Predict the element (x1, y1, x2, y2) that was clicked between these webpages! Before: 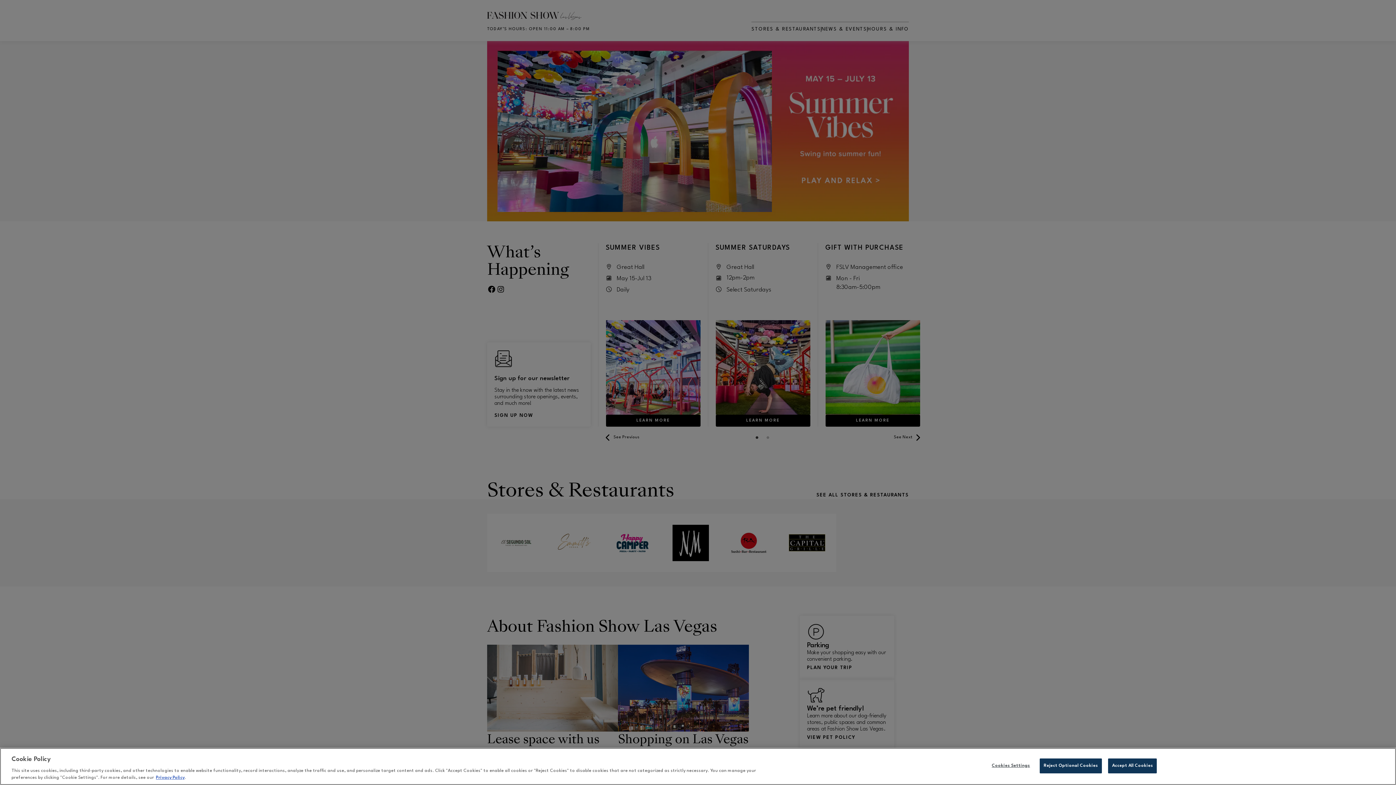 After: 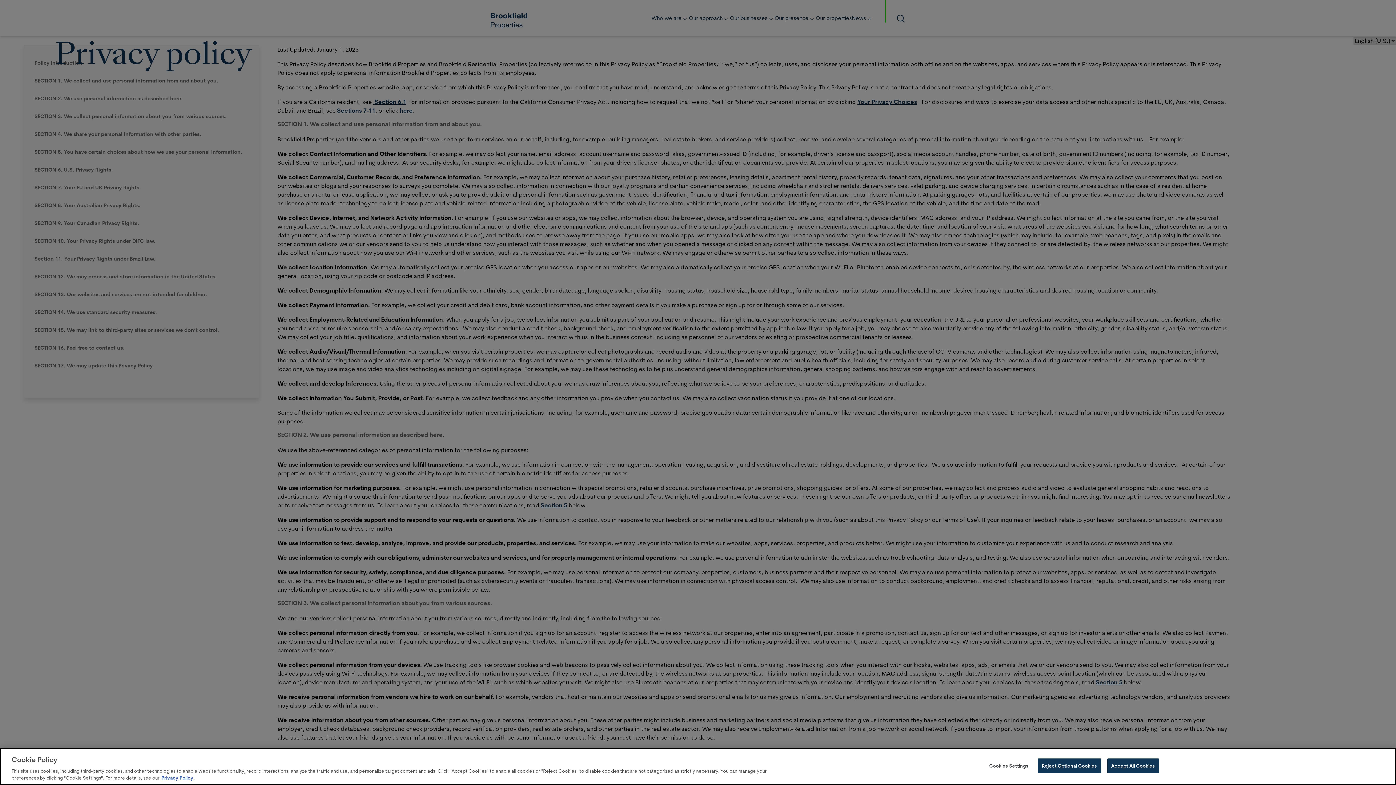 Action: label: Privacy Policy bbox: (156, 776, 184, 780)